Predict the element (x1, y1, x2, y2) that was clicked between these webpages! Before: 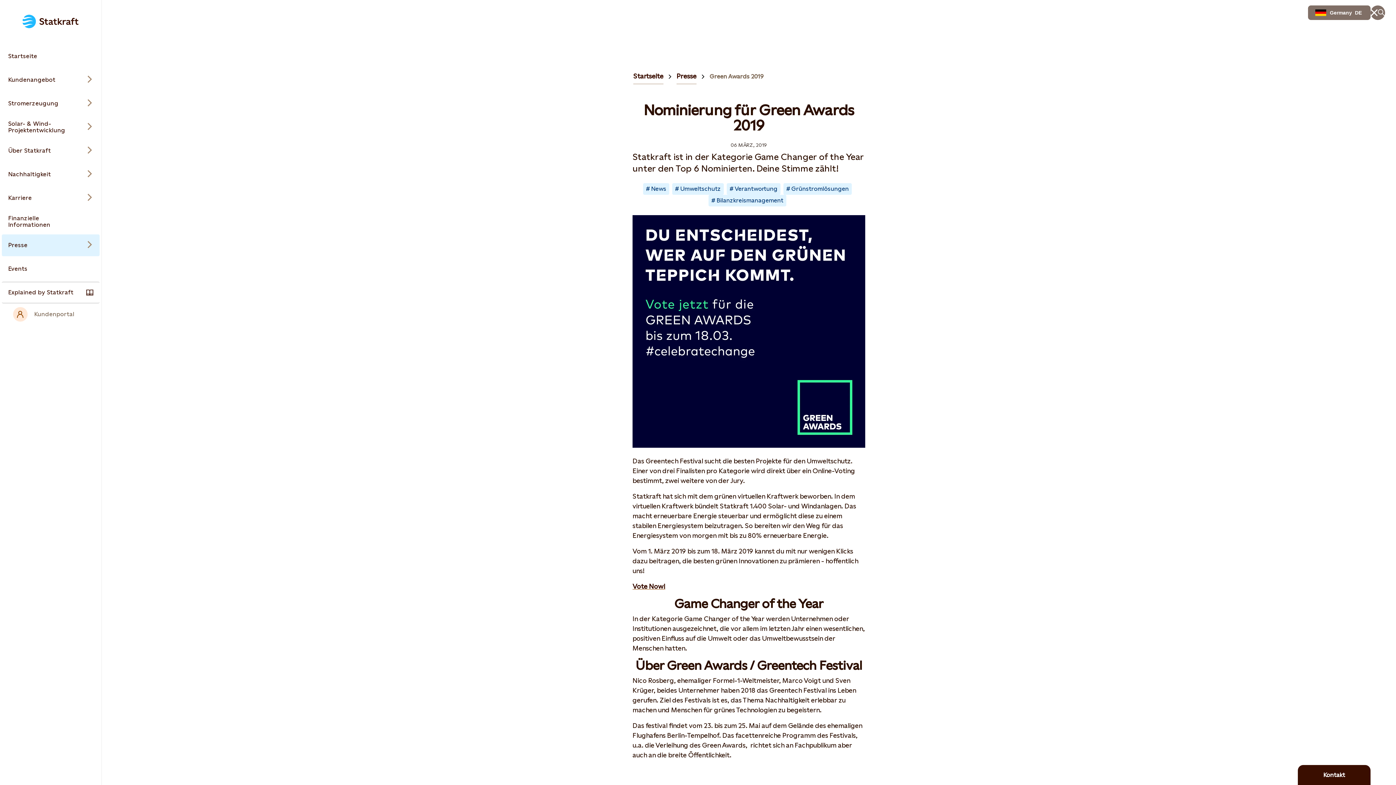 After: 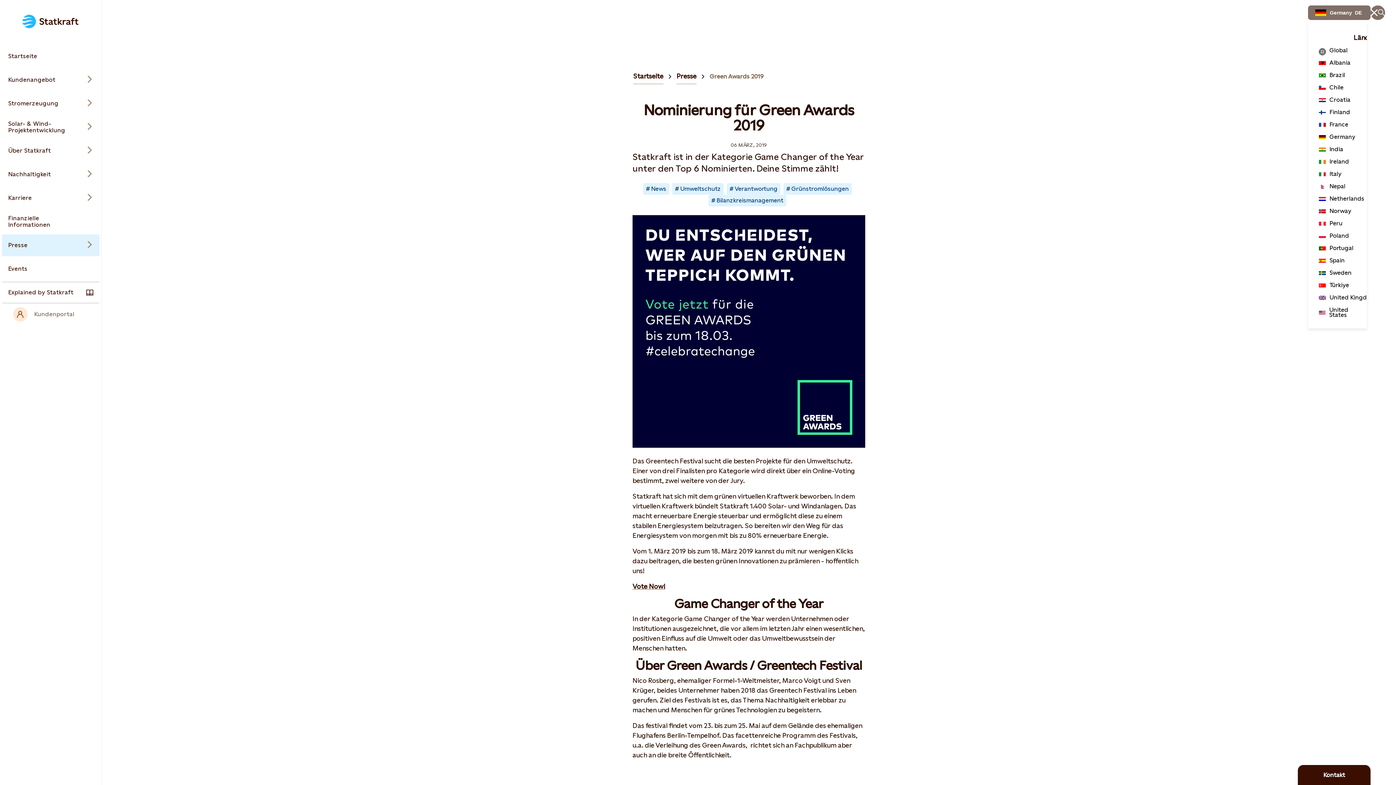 Action: bbox: (1308, 5, 1370, 20) label: language selector button